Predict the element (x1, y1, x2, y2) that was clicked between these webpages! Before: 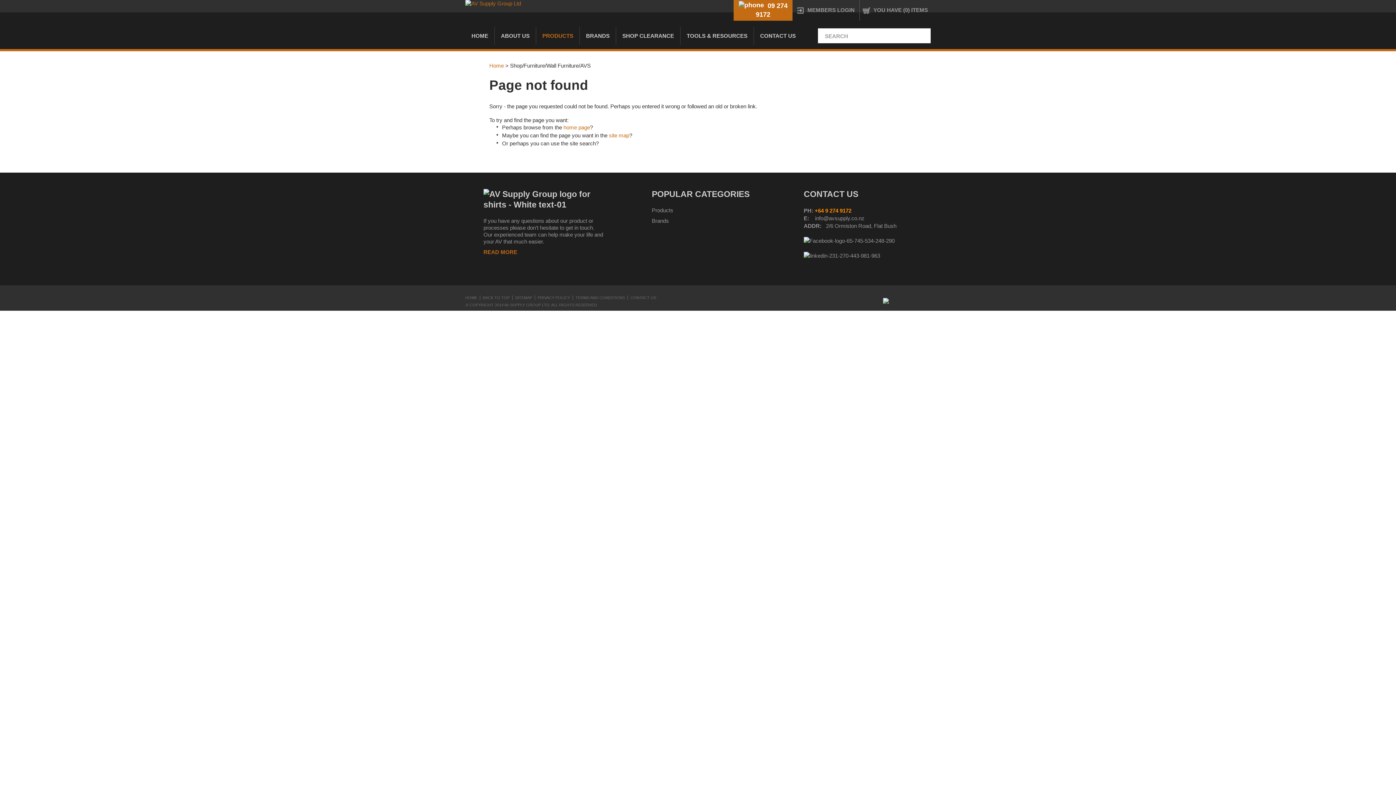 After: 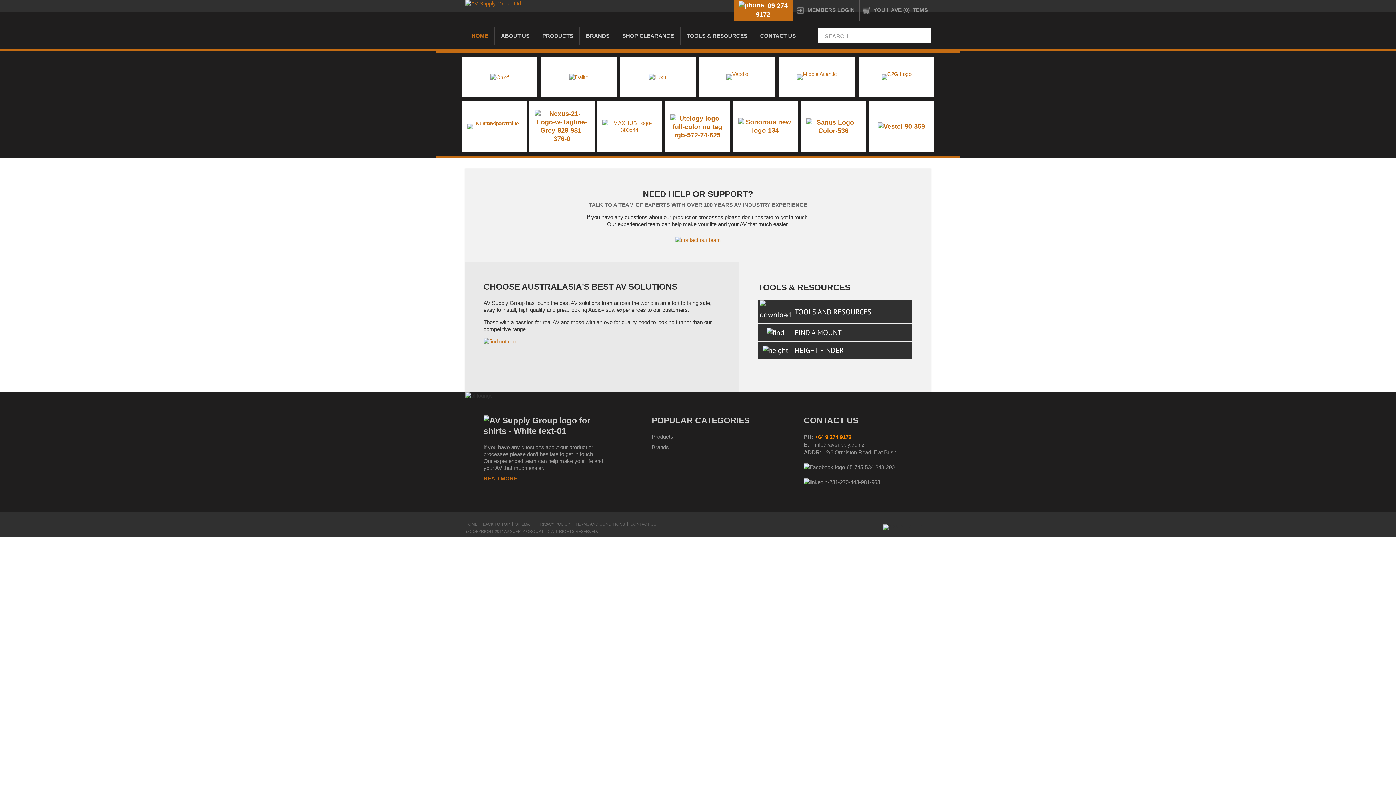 Action: bbox: (465, 26, 494, 44) label: HOME